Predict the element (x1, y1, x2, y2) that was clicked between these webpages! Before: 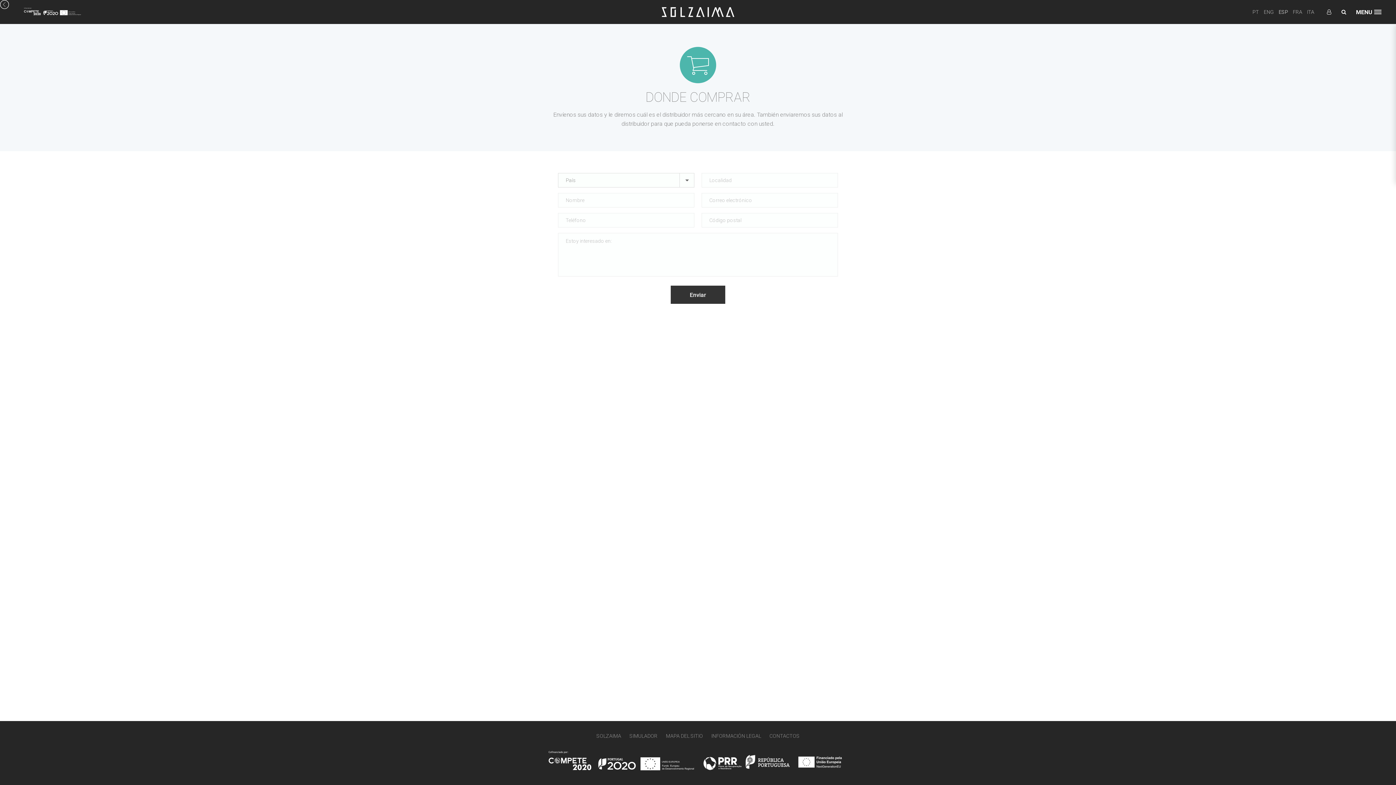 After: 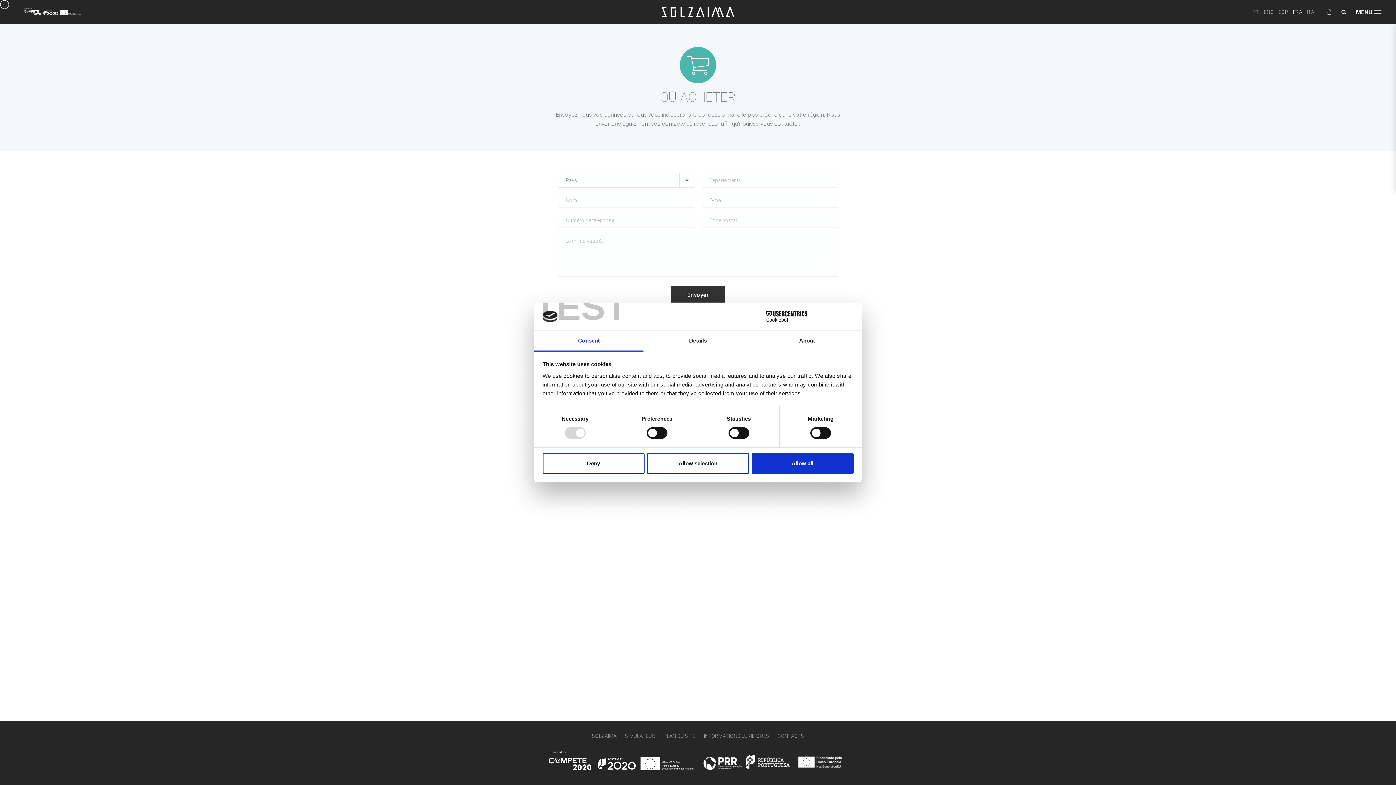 Action: bbox: (1291, 9, 1304, 14) label: FRA